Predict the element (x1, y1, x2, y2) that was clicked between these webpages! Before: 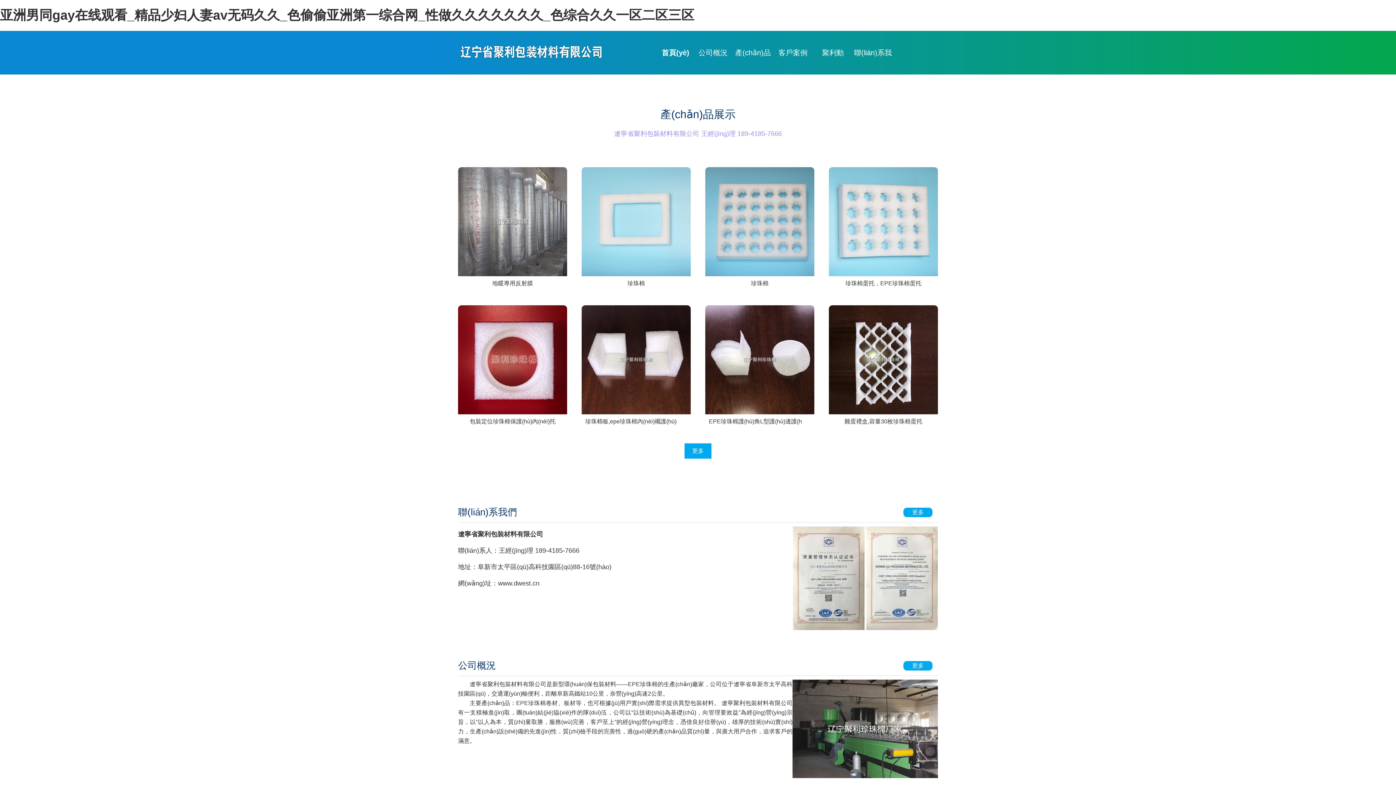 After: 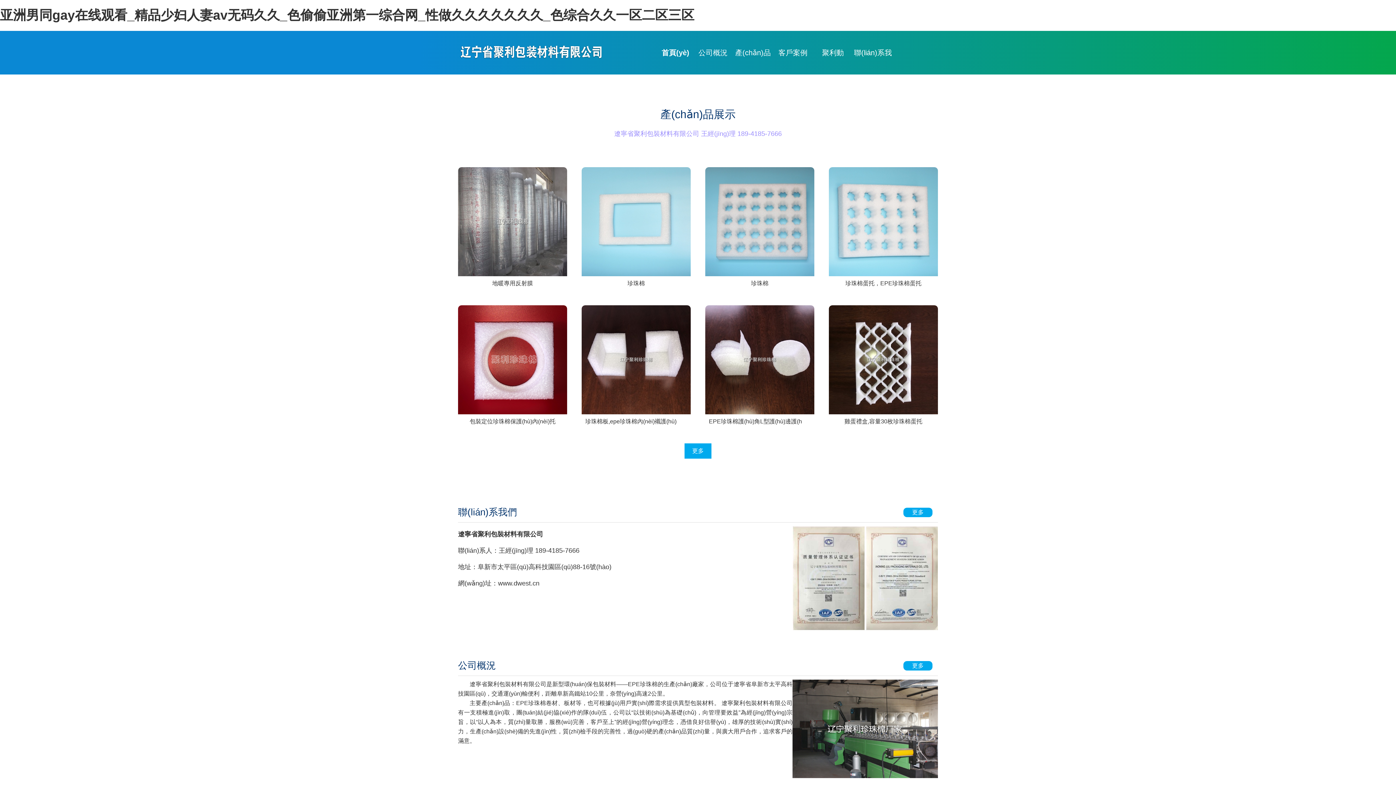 Action: bbox: (458, 305, 567, 414)